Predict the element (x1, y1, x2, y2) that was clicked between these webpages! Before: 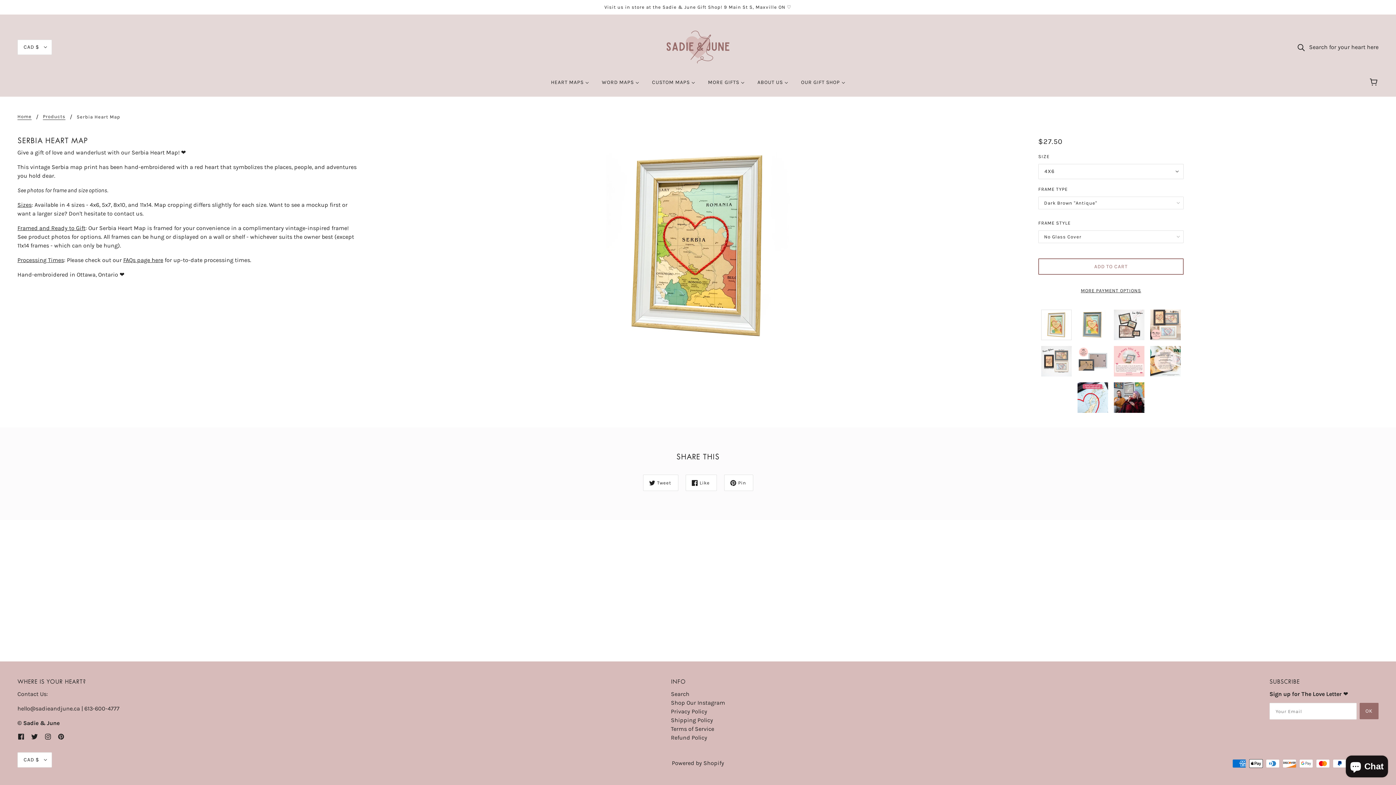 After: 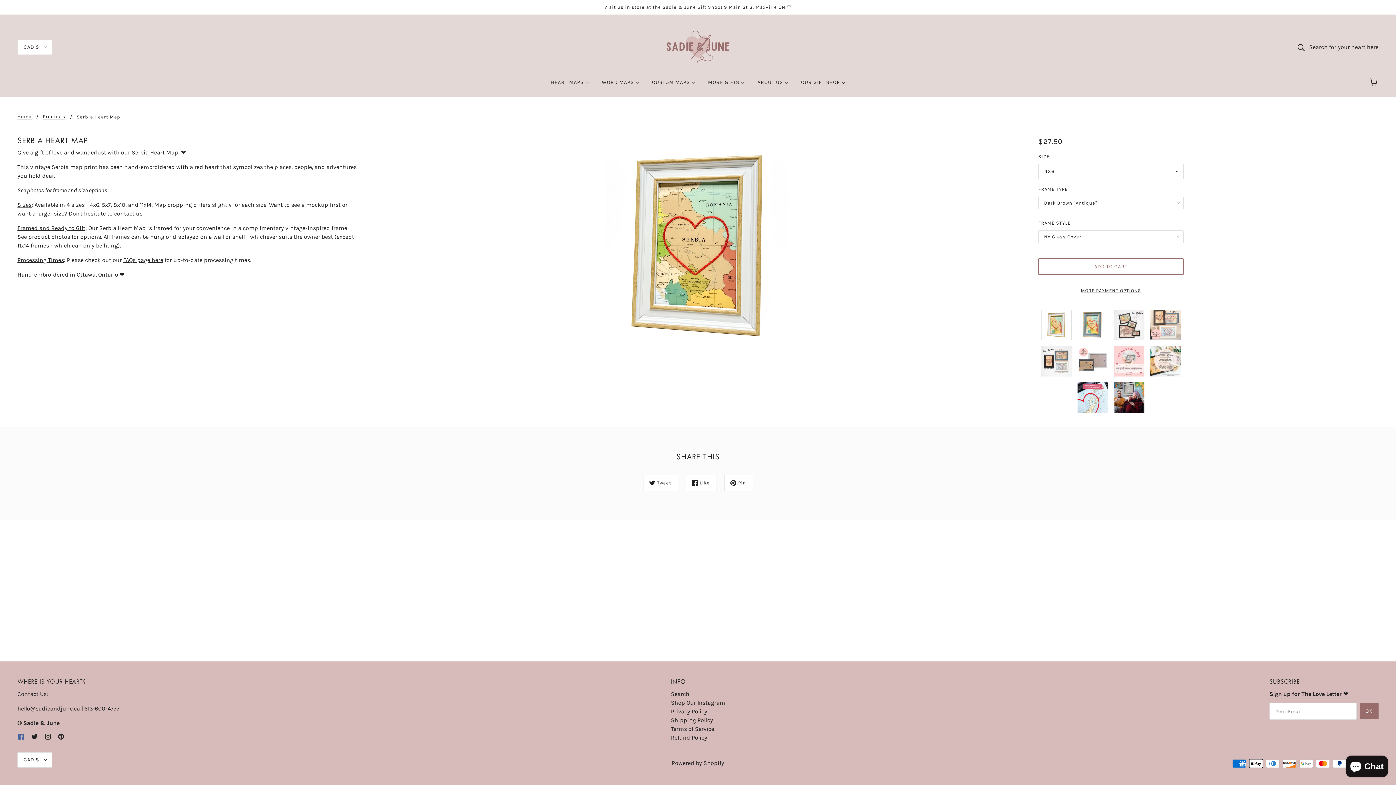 Action: label: facebook bbox: (14, 729, 27, 744)